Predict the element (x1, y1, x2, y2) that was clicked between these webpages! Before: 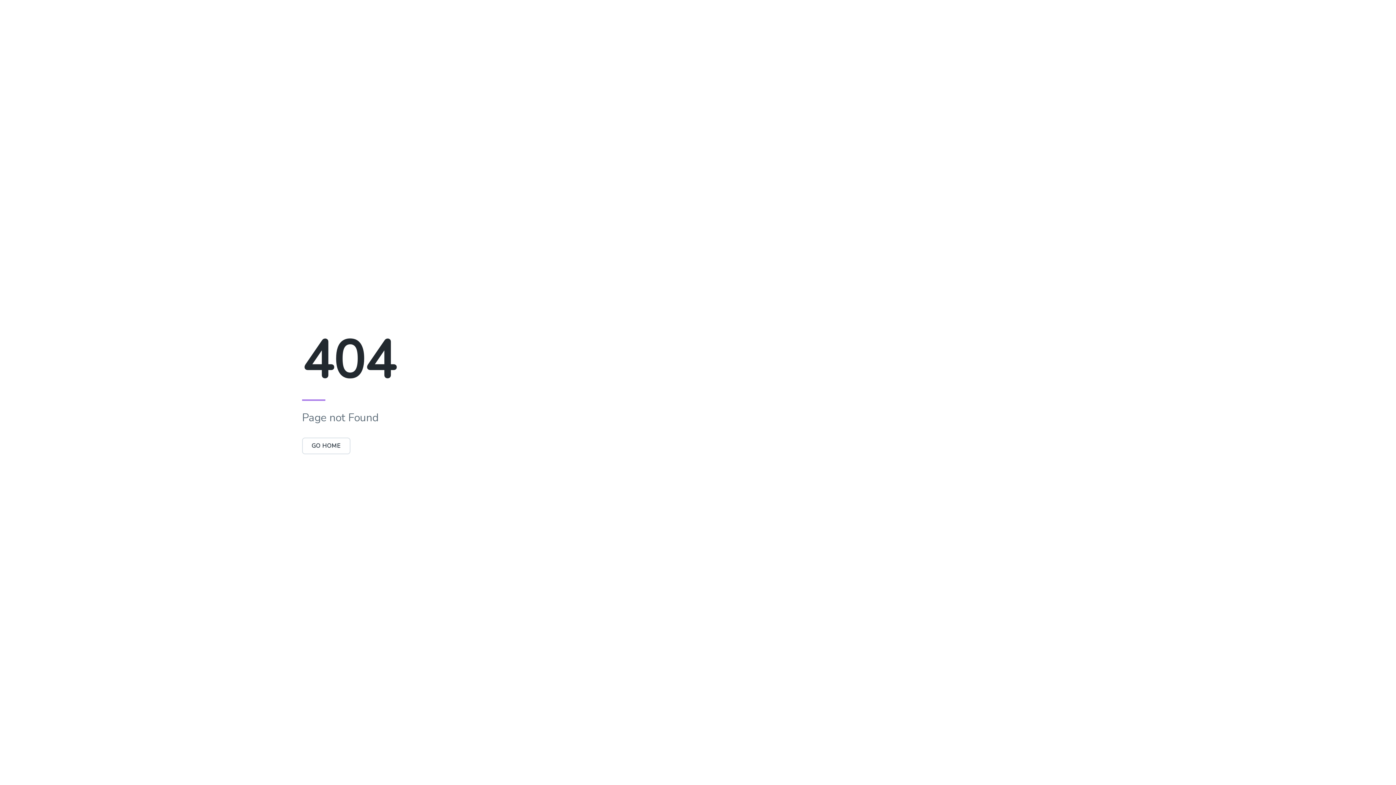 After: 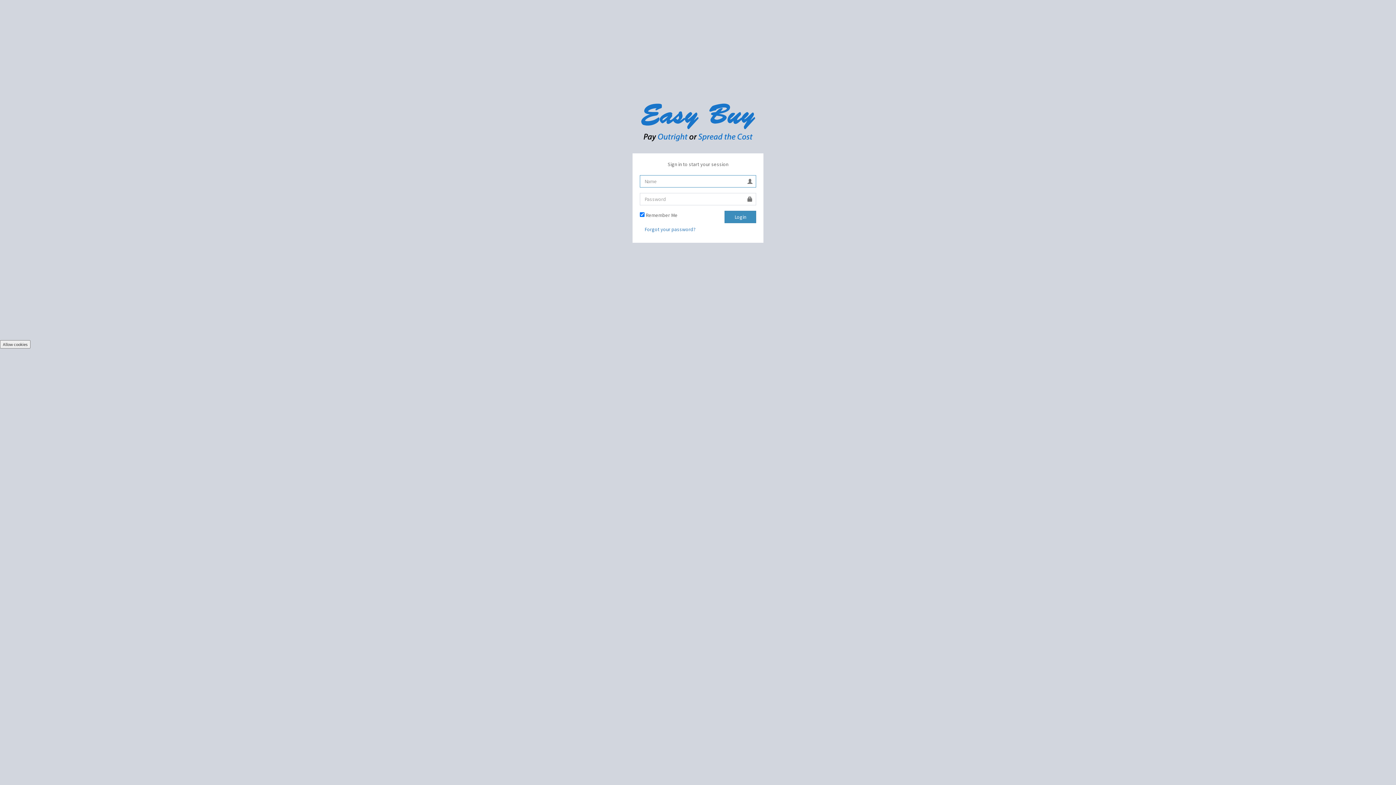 Action: bbox: (302, 442, 350, 450) label: GO HOME